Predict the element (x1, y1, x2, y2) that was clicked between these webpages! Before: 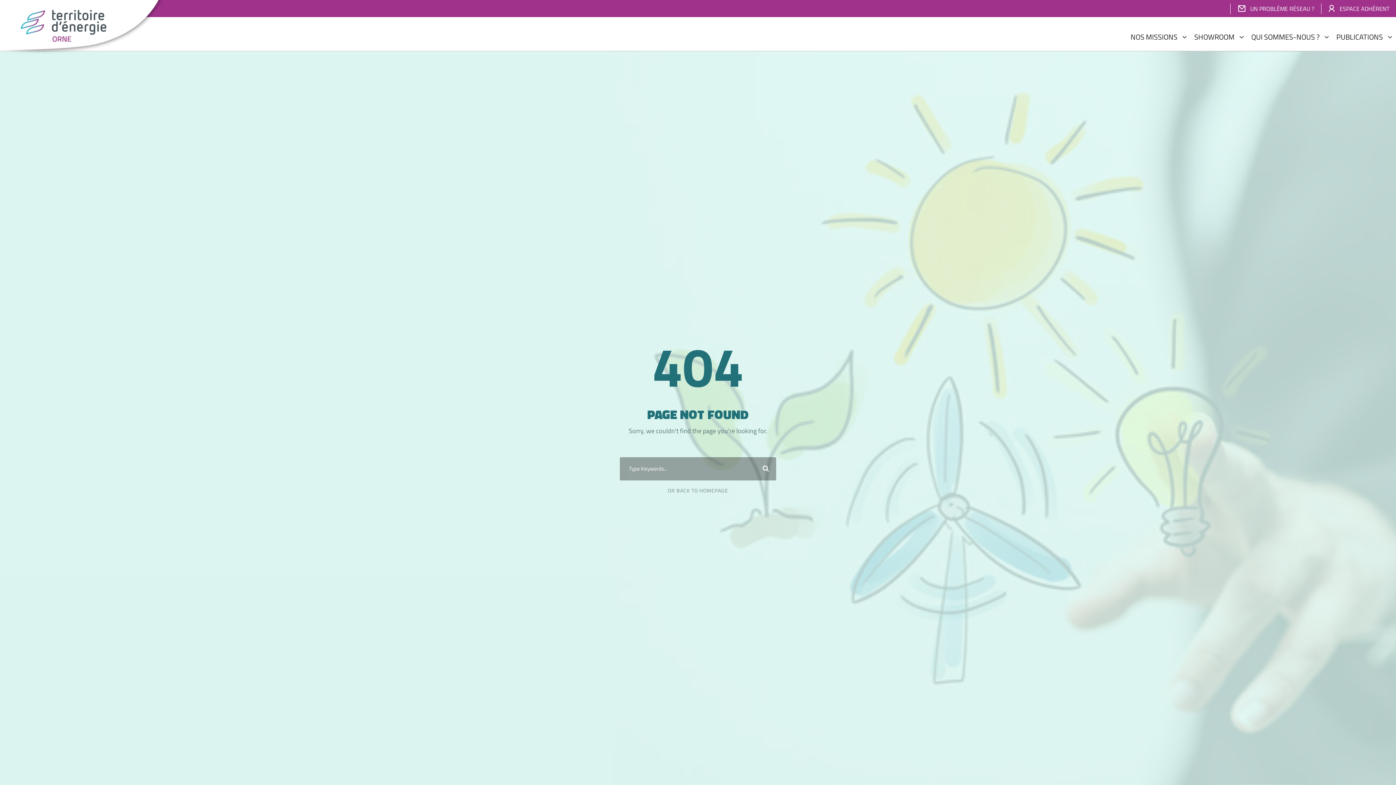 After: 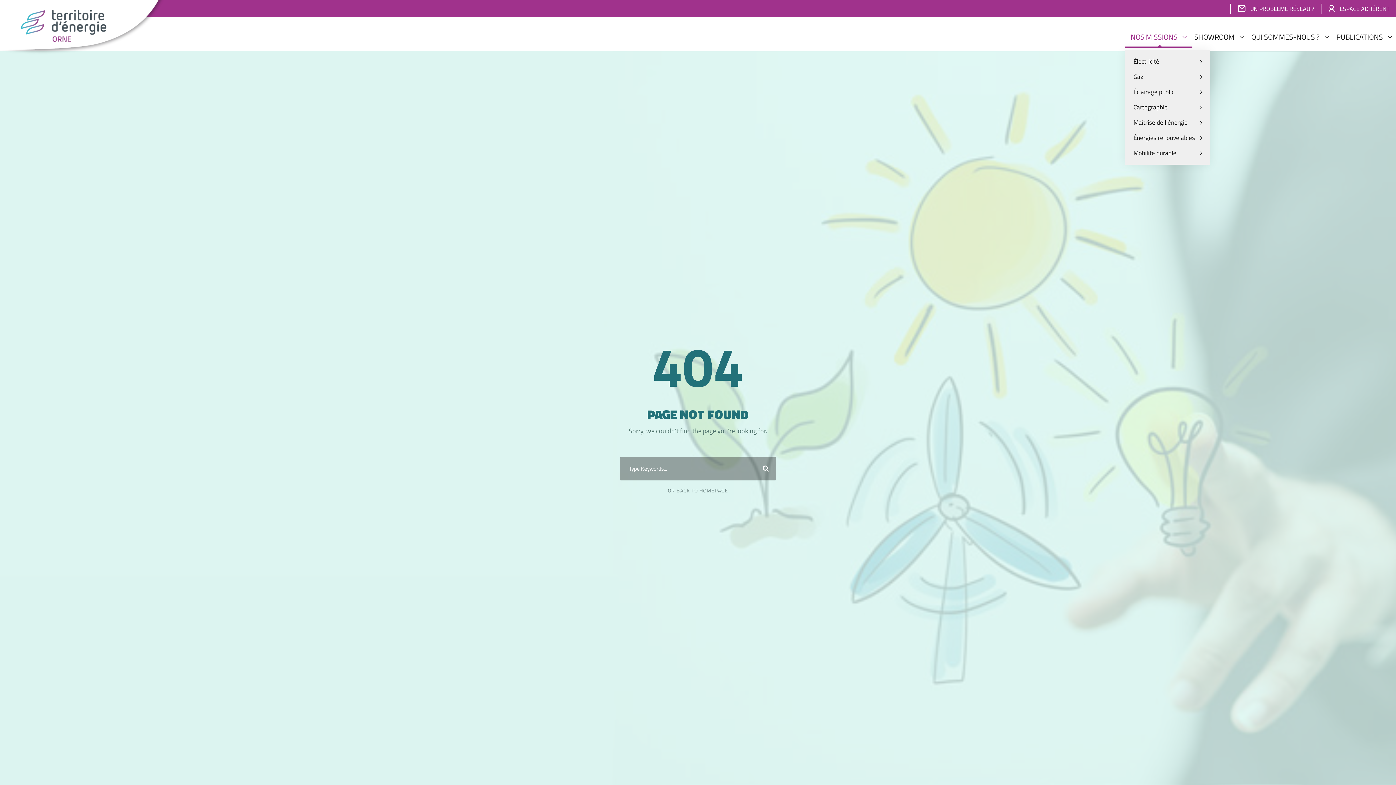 Action: label: NOS MISSIONS bbox: (1130, 30, 1187, 49)